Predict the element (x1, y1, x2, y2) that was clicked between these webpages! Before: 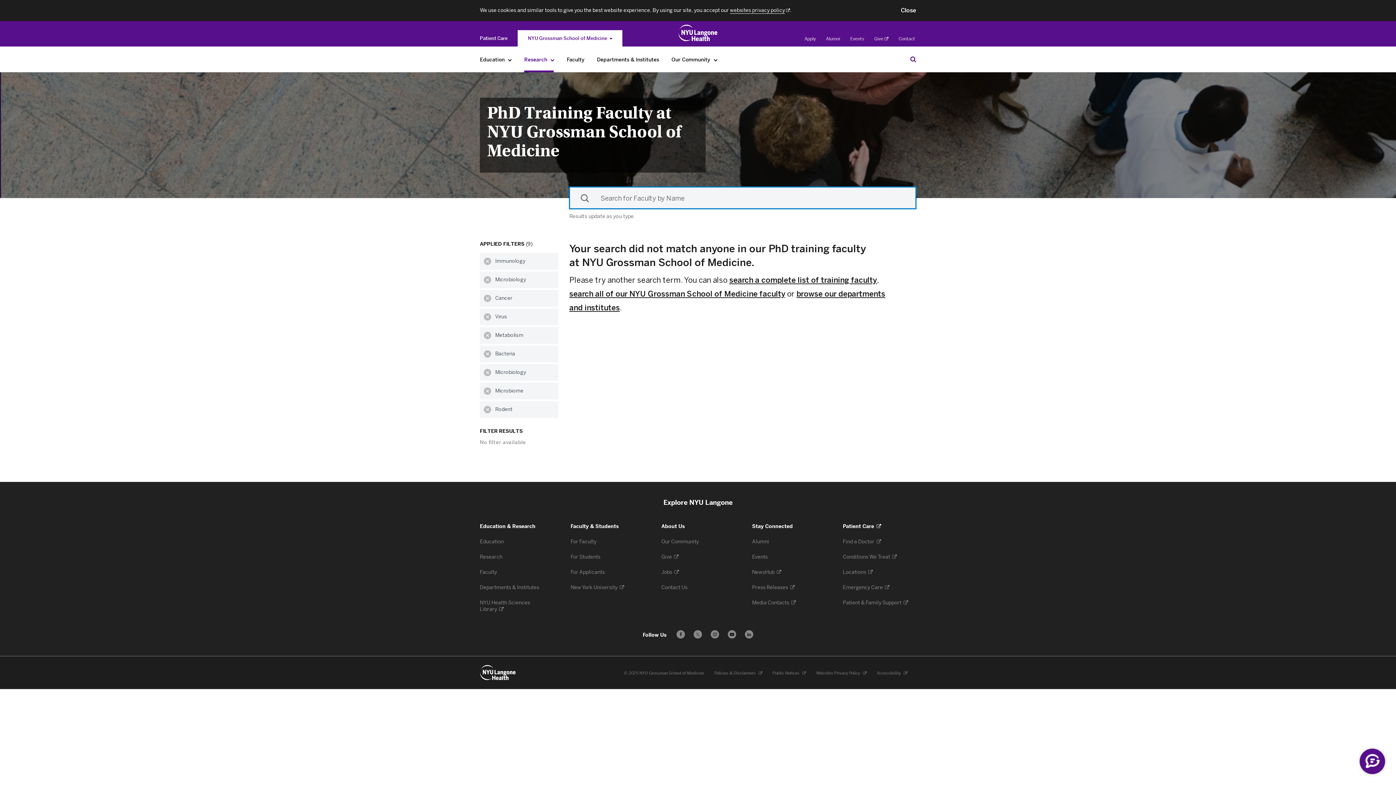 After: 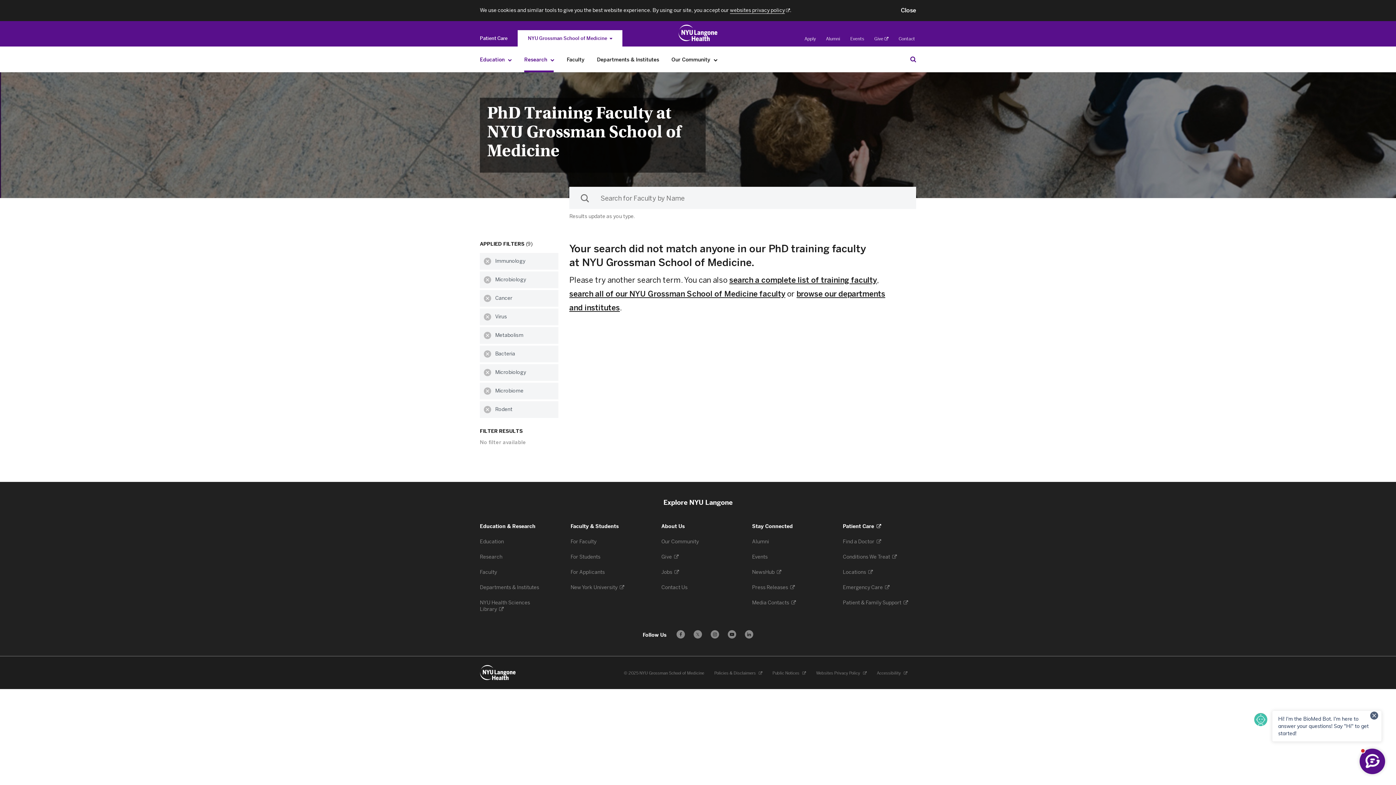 Action: bbox: (505, 52, 514, 67) label: Education